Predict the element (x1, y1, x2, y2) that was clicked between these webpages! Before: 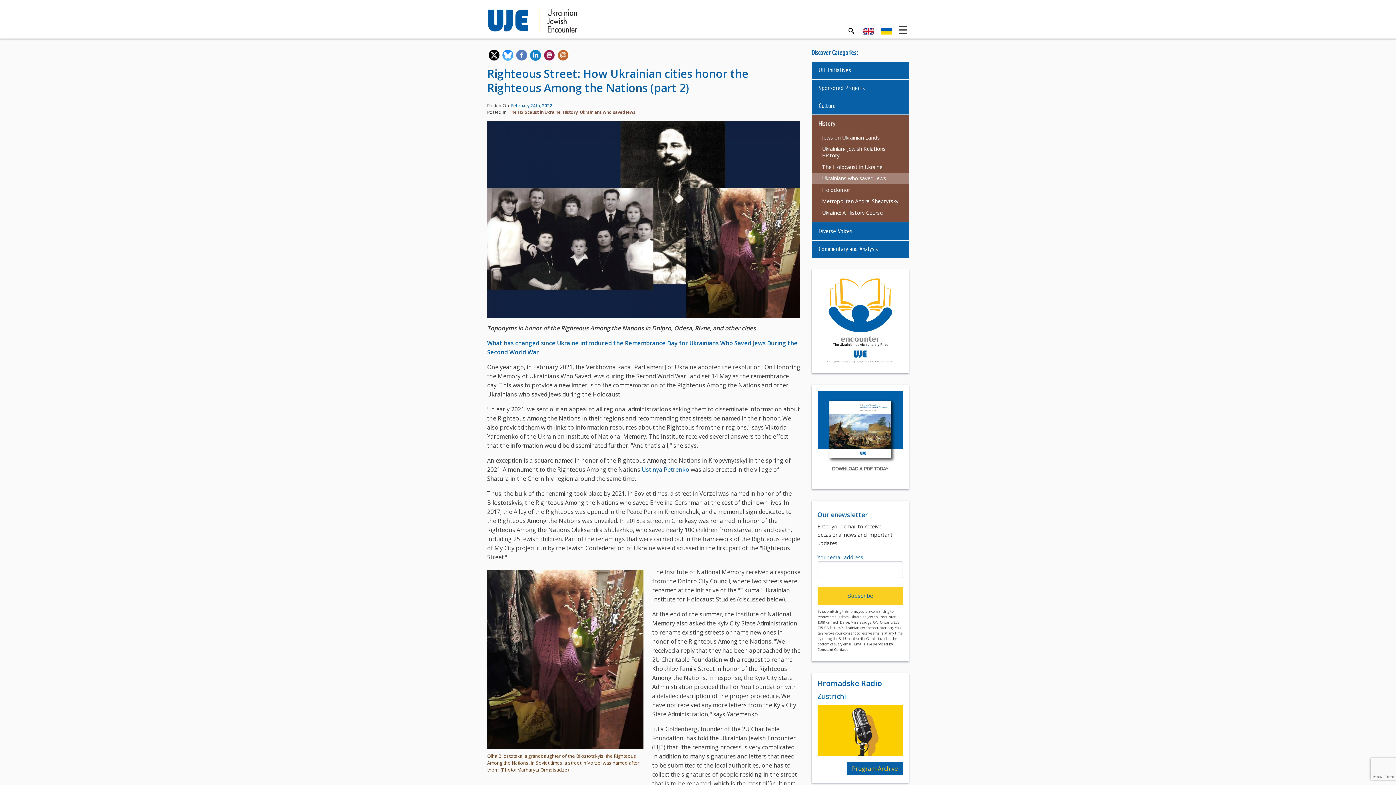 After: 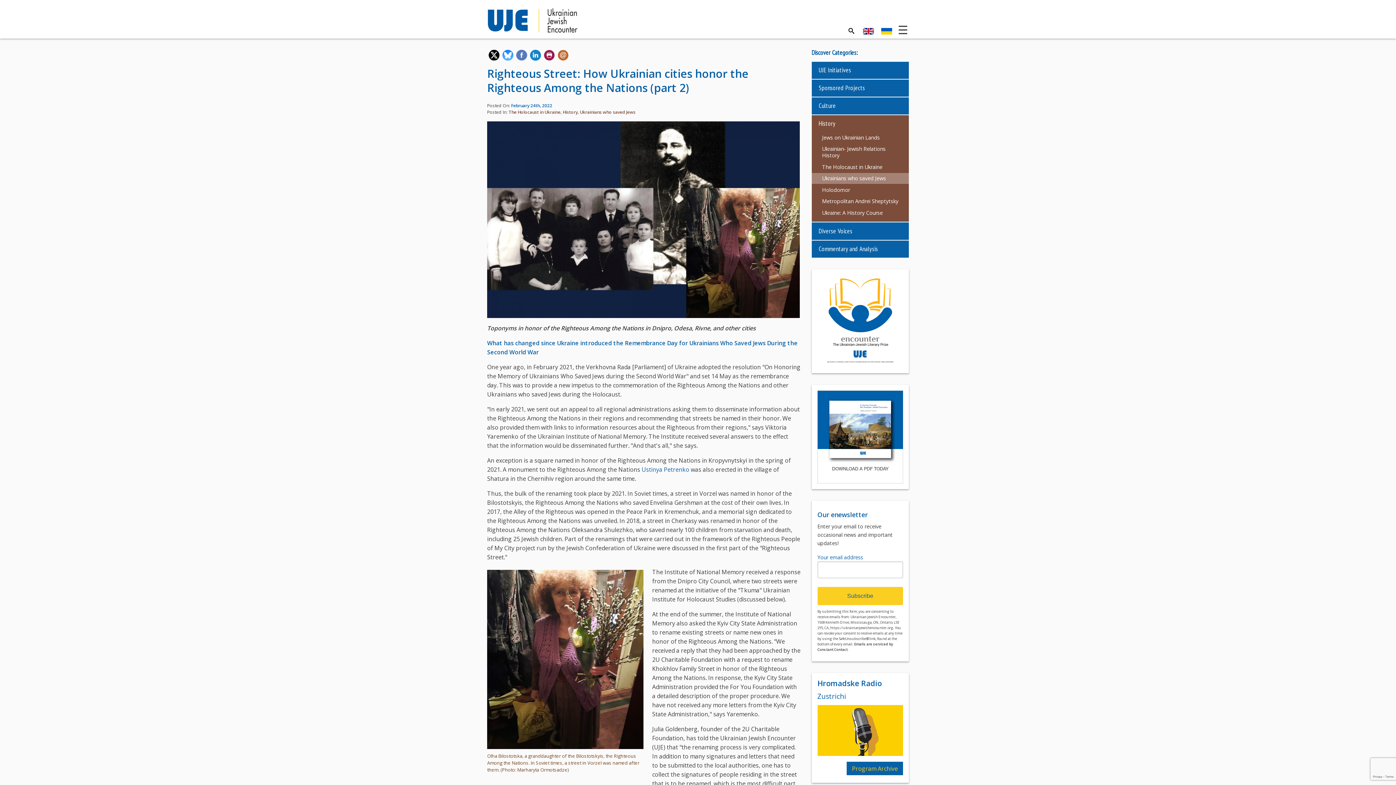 Action: bbox: (859, 25, 877, 36)